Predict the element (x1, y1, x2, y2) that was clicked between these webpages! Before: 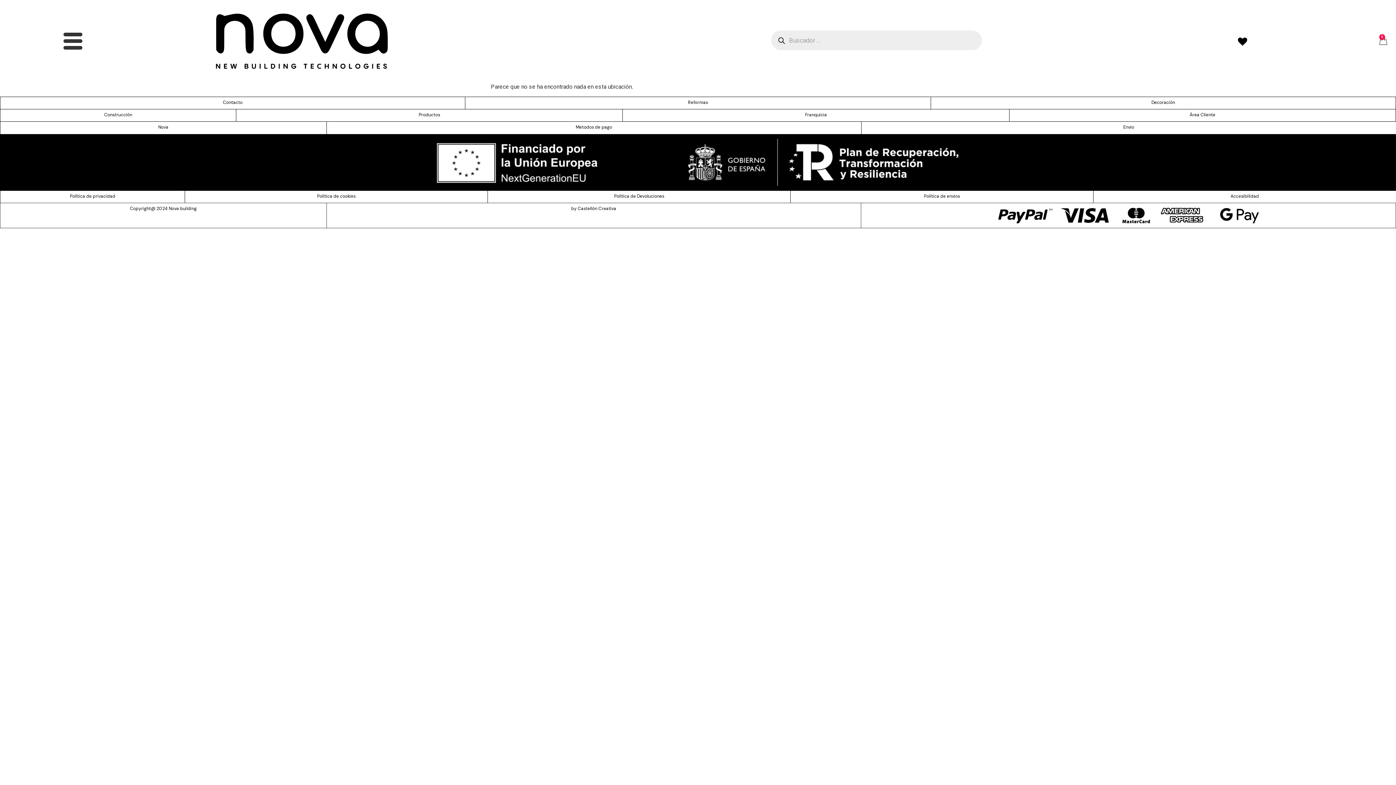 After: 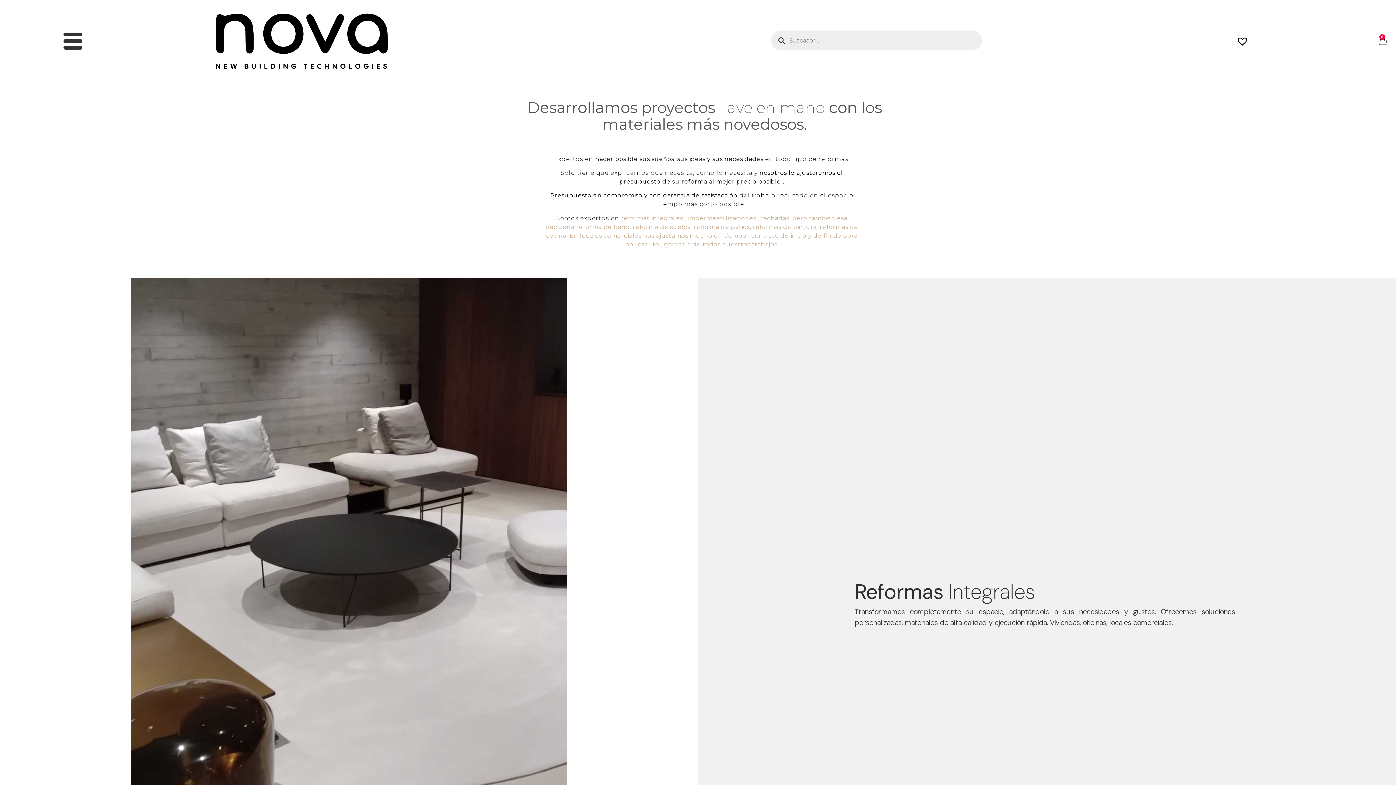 Action: bbox: (465, 96, 930, 109) label: Reformas